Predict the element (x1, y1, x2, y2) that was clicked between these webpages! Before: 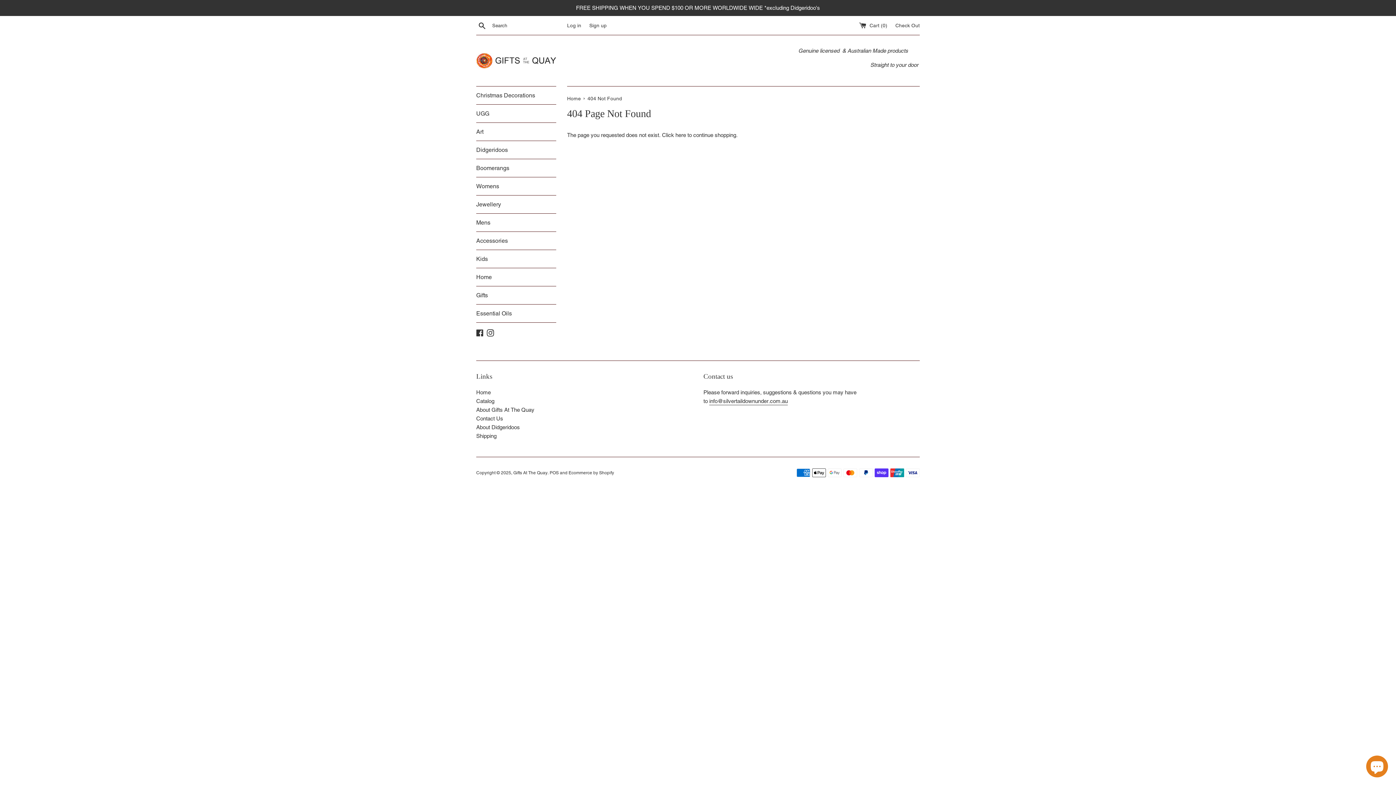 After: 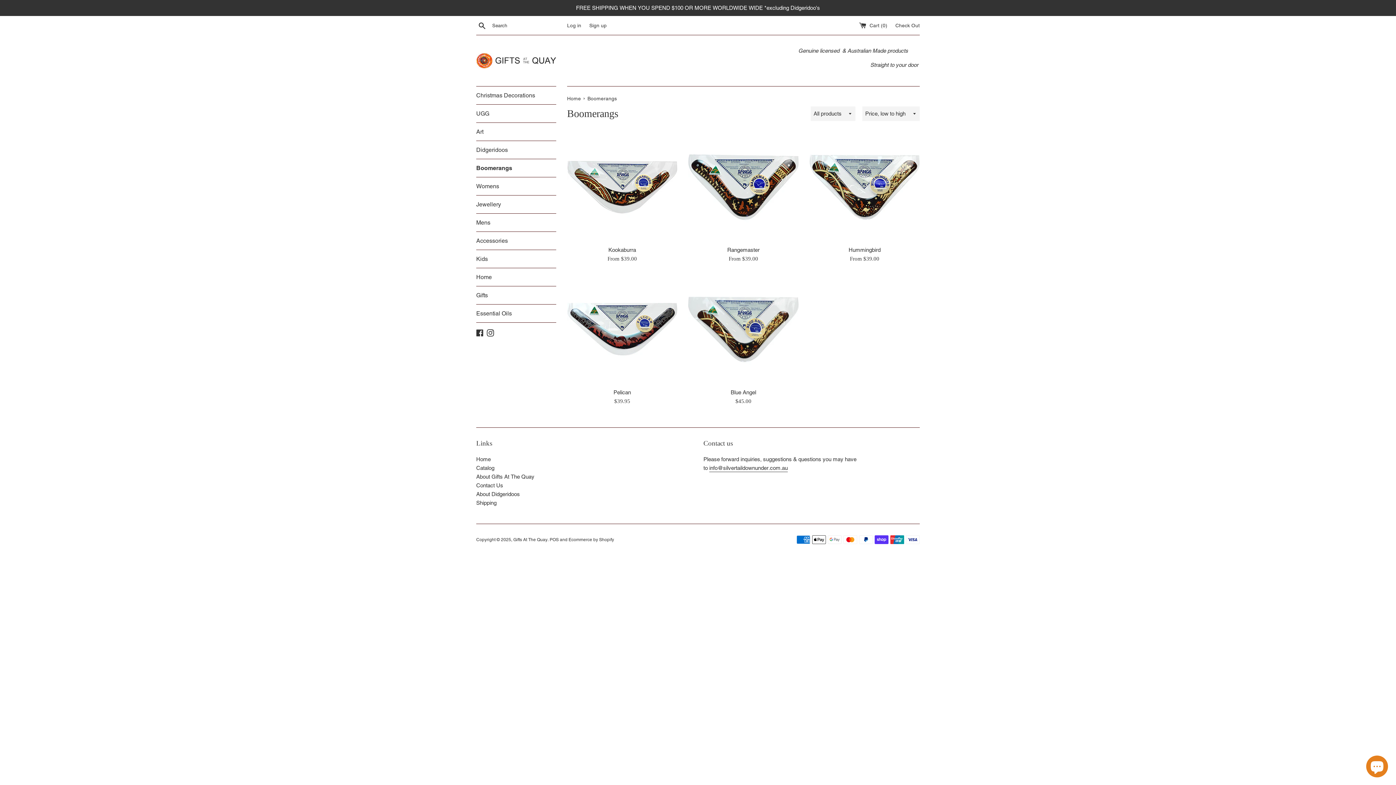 Action: bbox: (476, 159, 556, 177) label: Boomerangs